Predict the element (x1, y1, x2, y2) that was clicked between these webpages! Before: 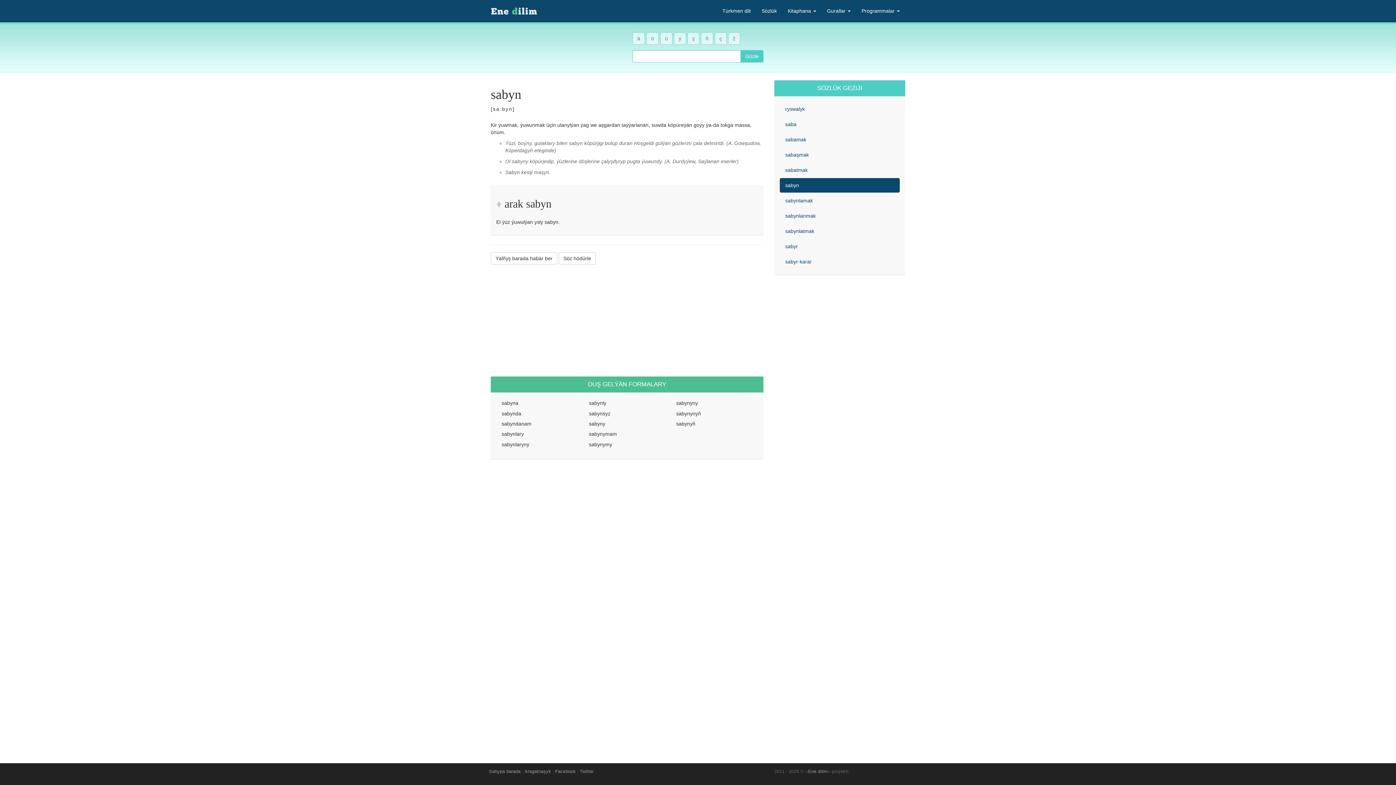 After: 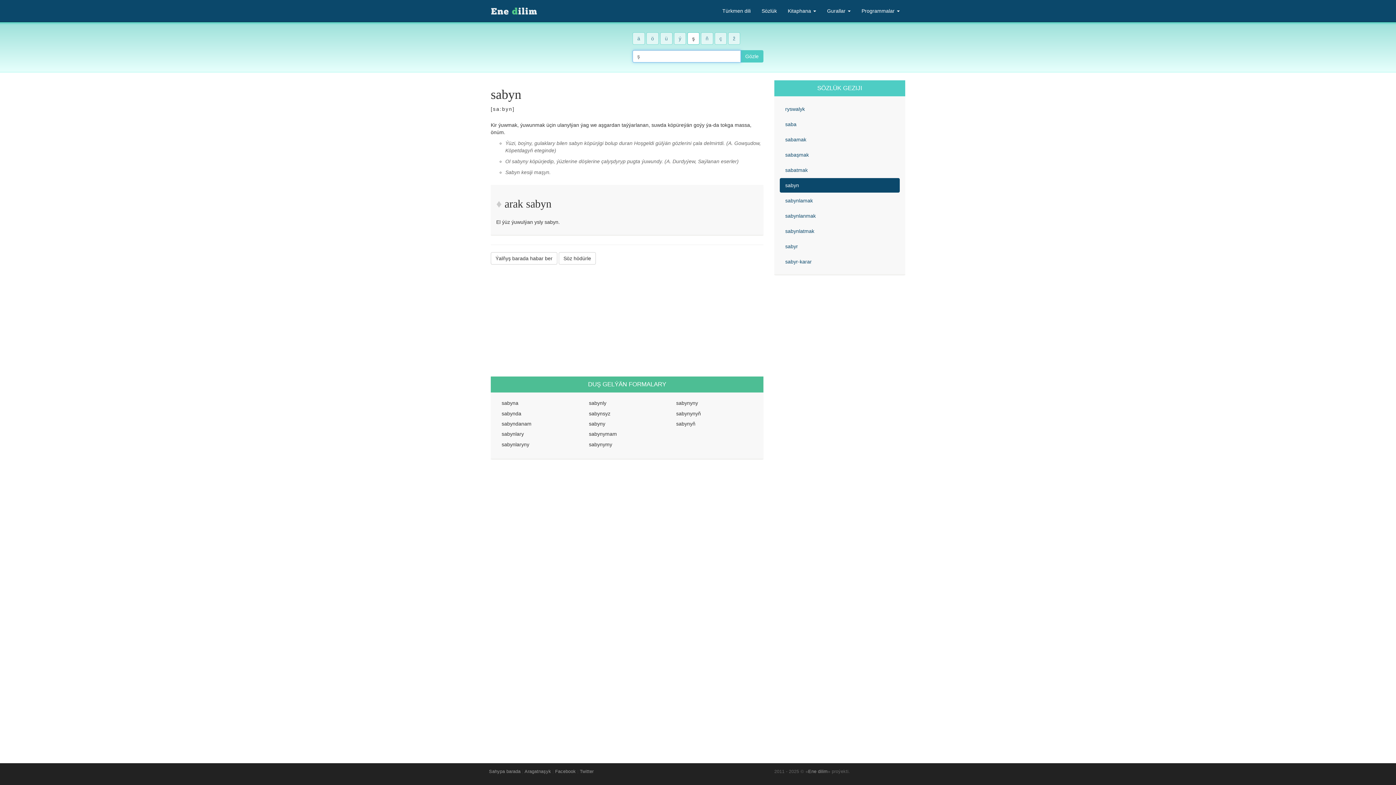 Action: label: ş bbox: (687, 32, 699, 44)